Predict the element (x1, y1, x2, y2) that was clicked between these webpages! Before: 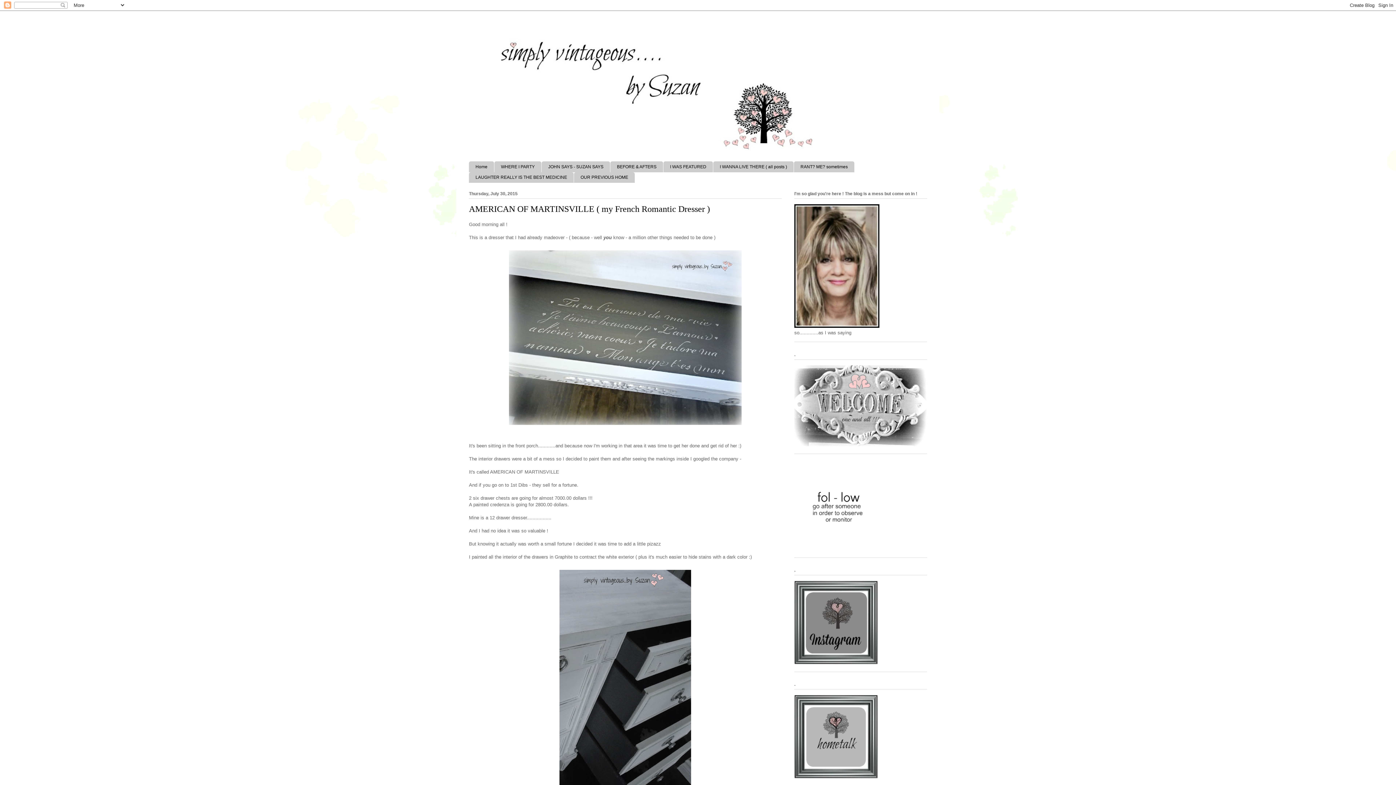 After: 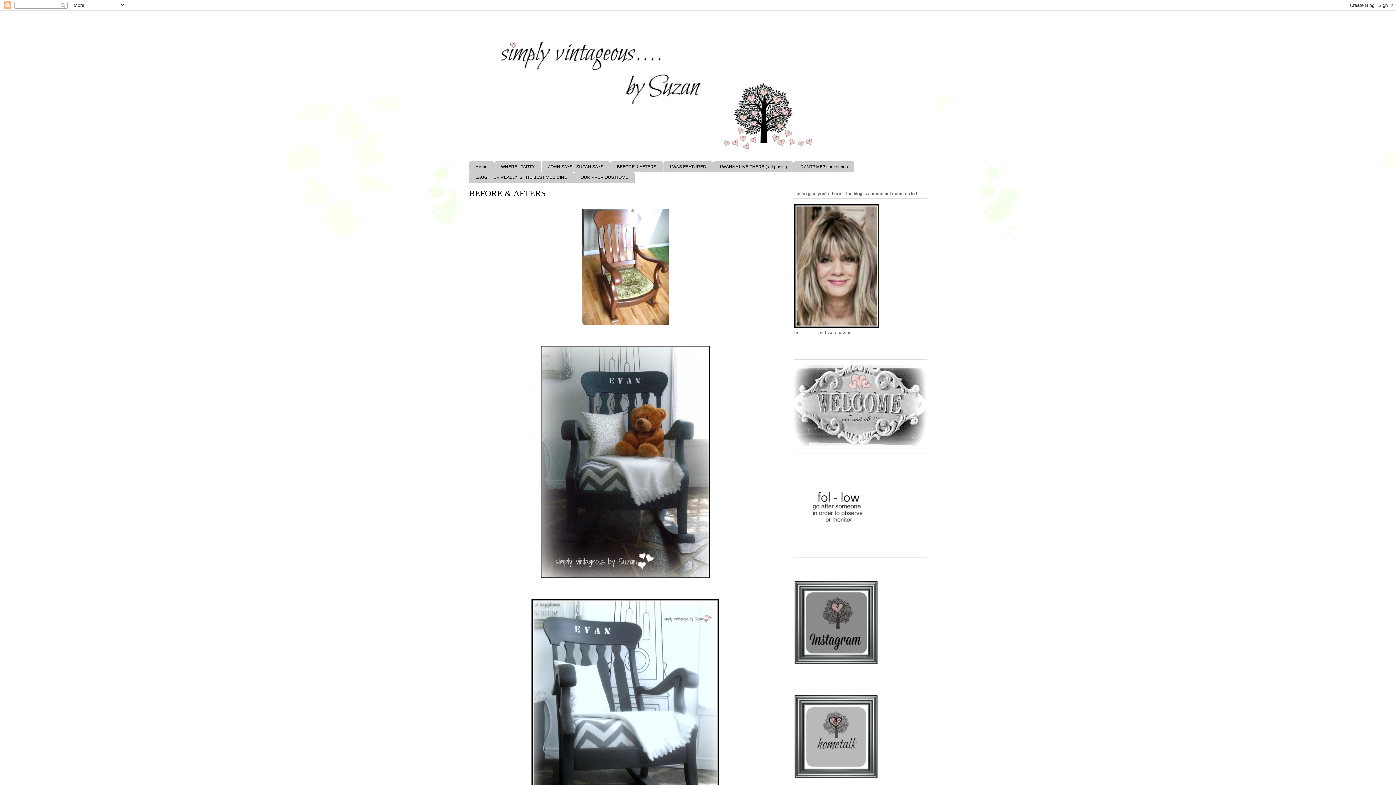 Action: bbox: (610, 161, 663, 172) label: BEFORE & AFTERS